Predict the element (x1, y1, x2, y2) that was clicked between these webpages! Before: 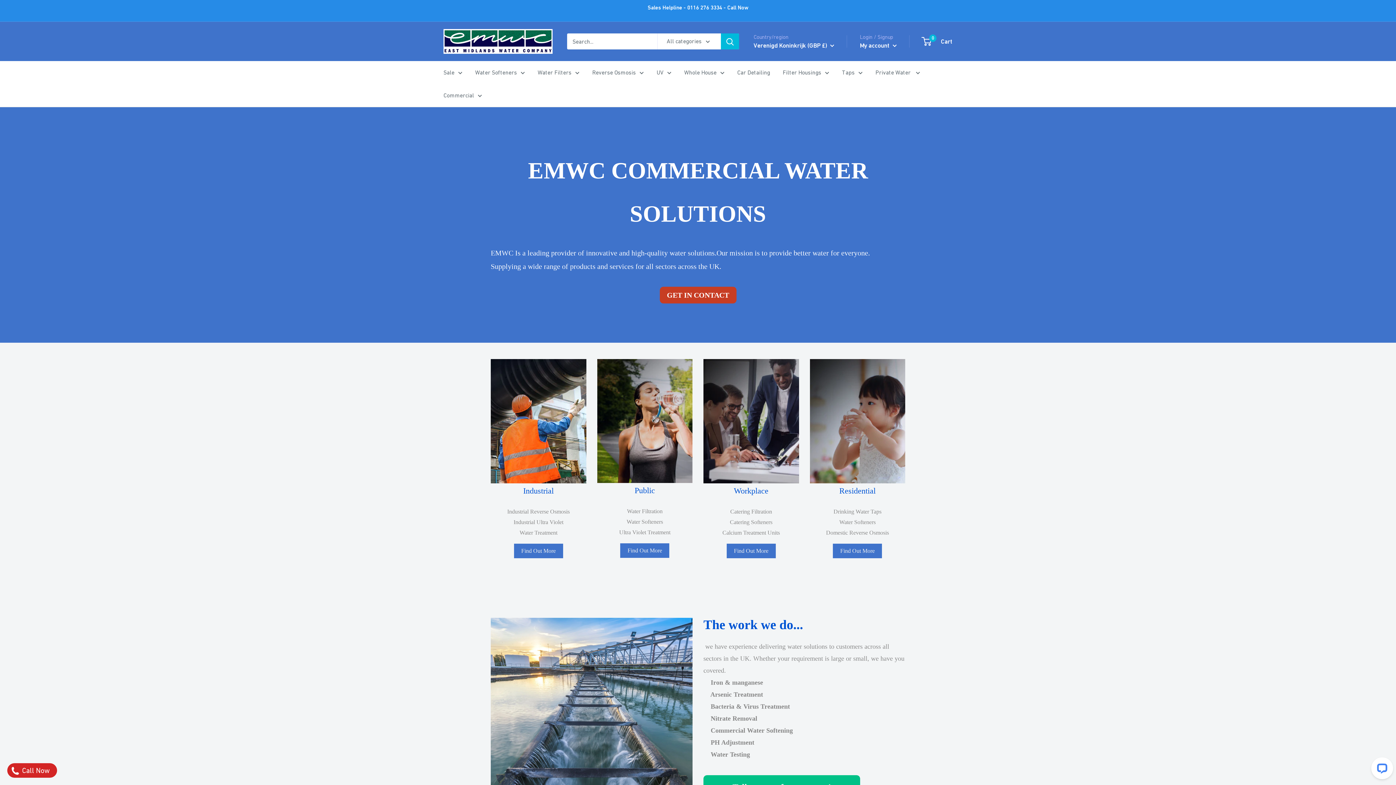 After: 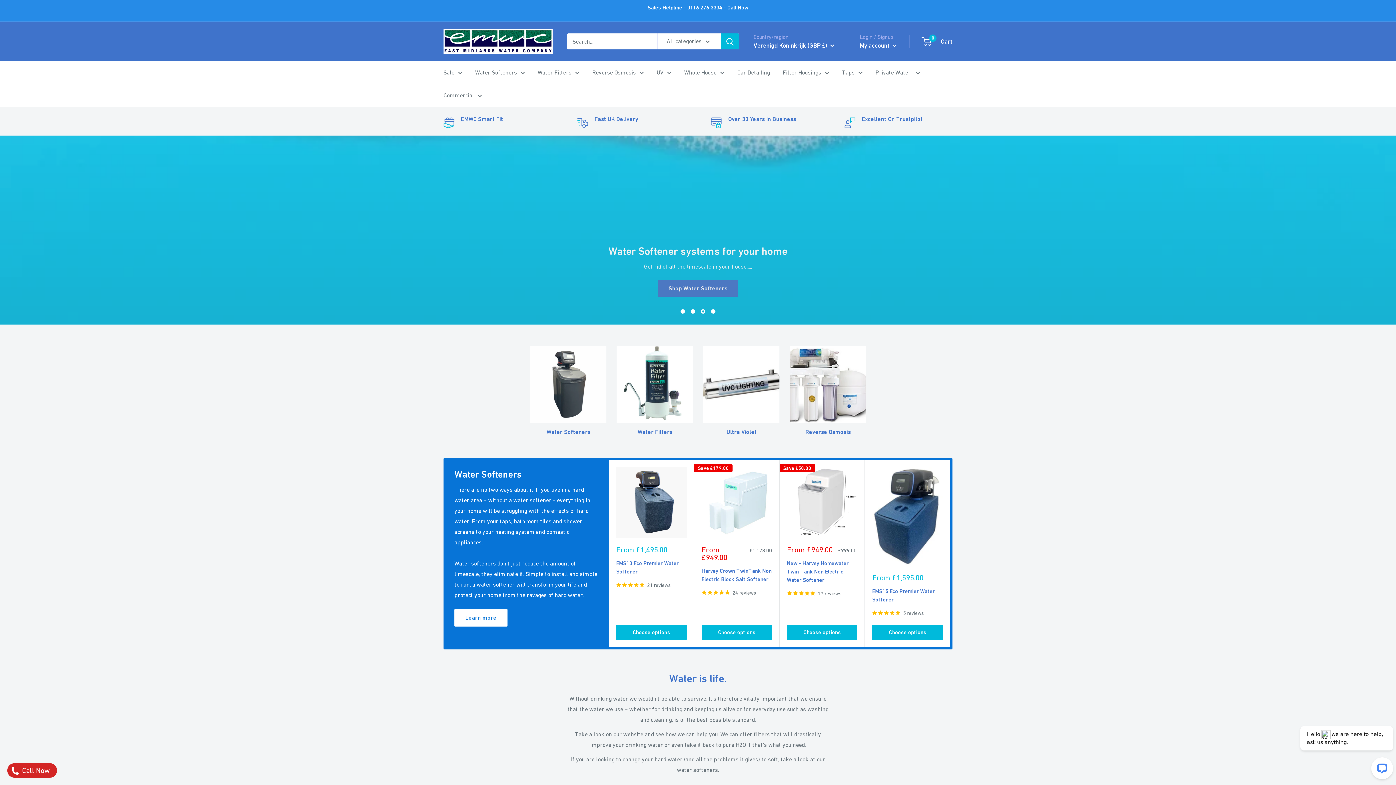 Action: bbox: (443, 29, 552, 53) label: East Midlands Water Company